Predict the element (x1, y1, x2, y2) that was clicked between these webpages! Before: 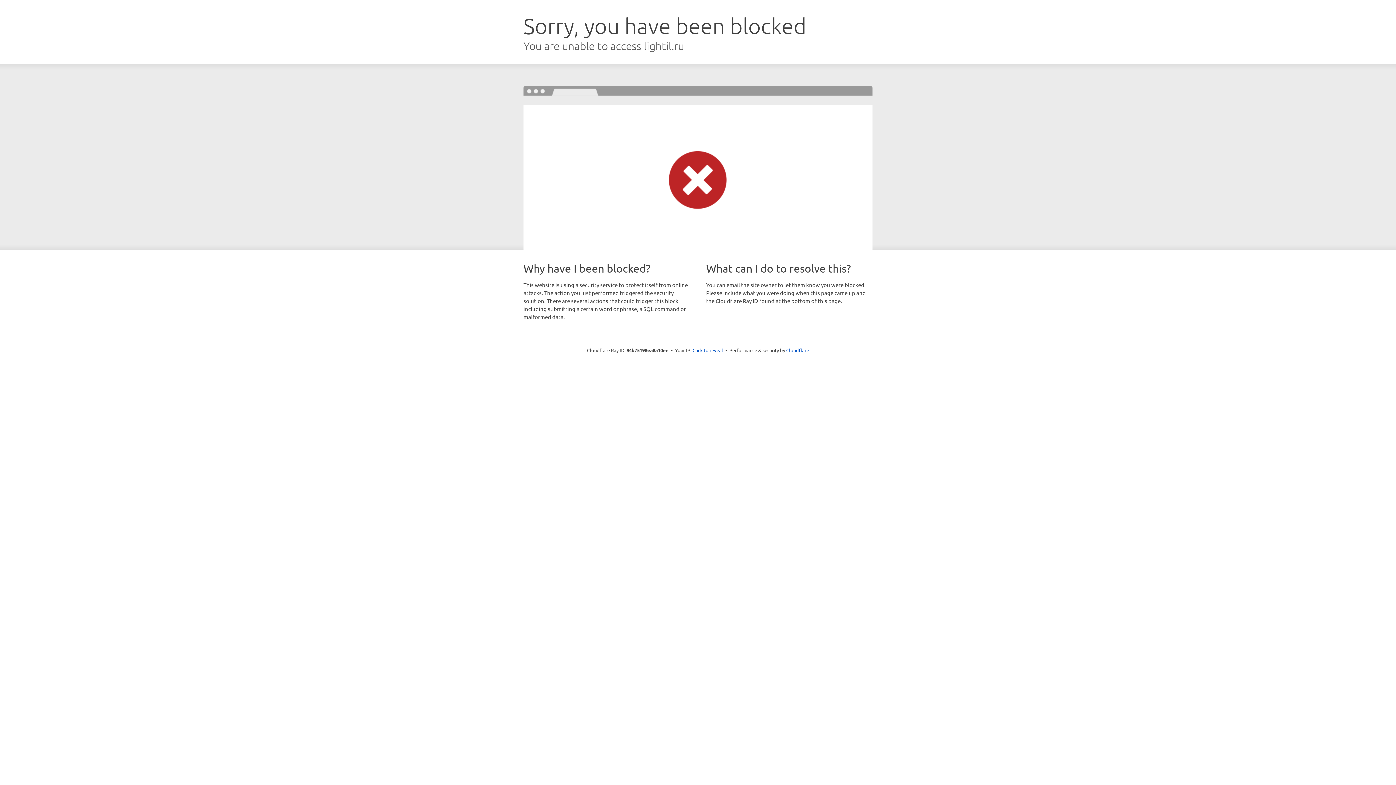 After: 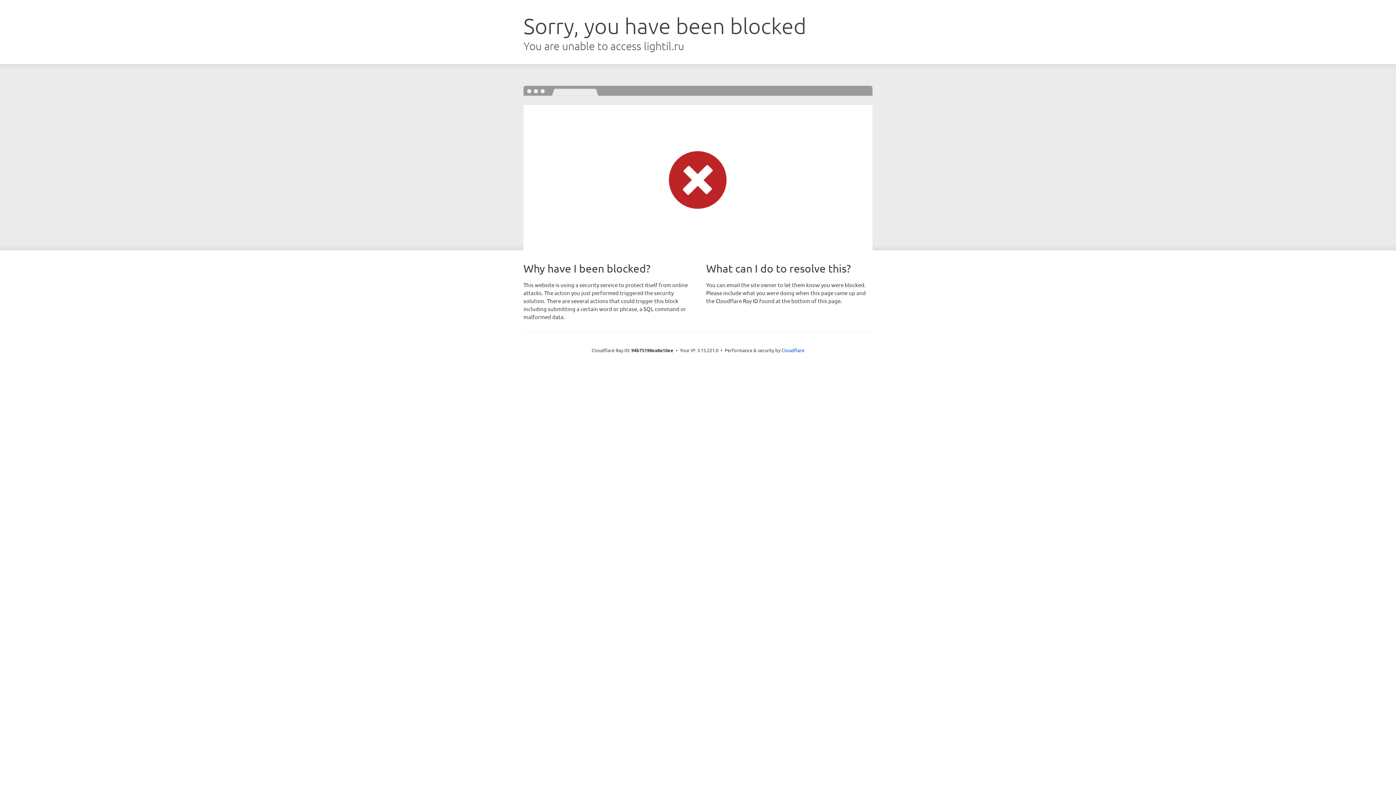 Action: bbox: (692, 346, 723, 353) label: Click to reveal